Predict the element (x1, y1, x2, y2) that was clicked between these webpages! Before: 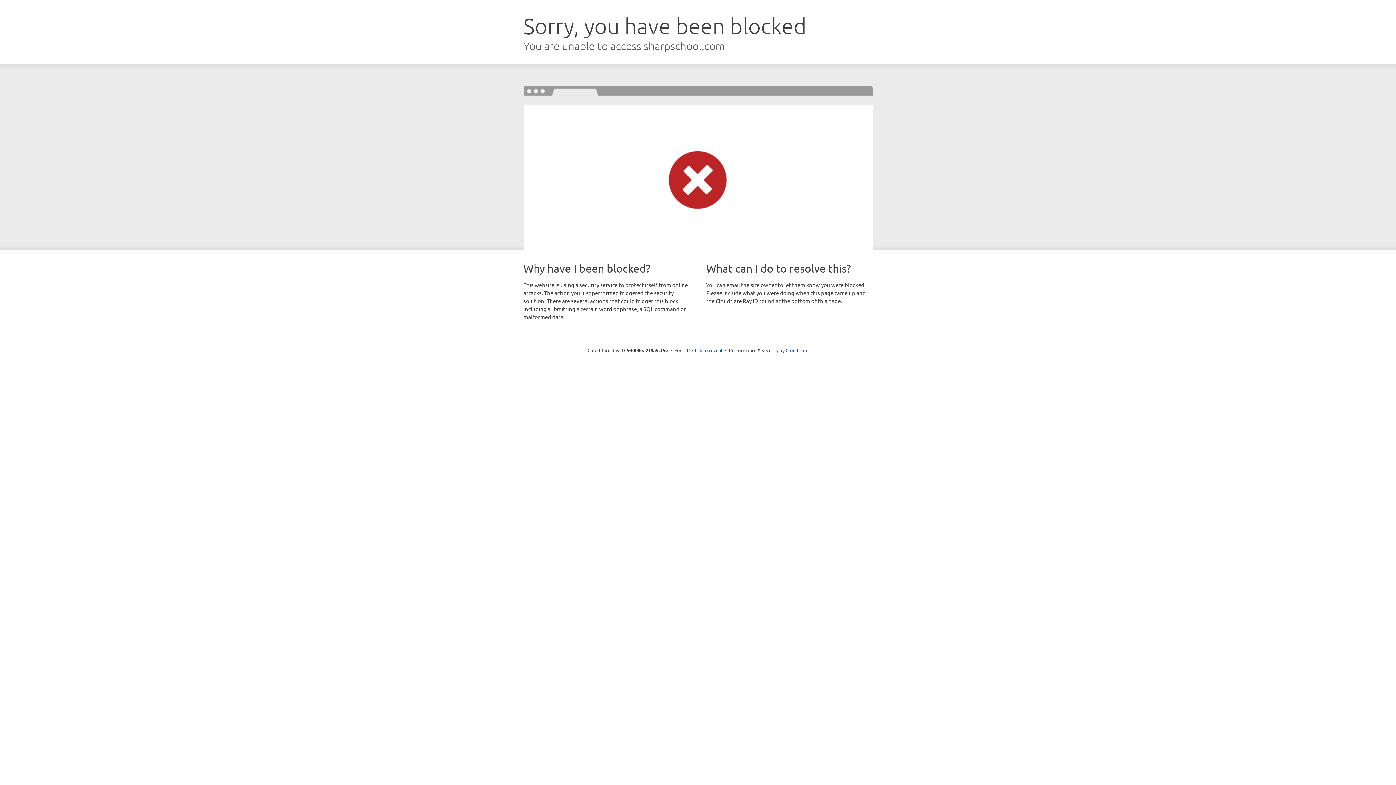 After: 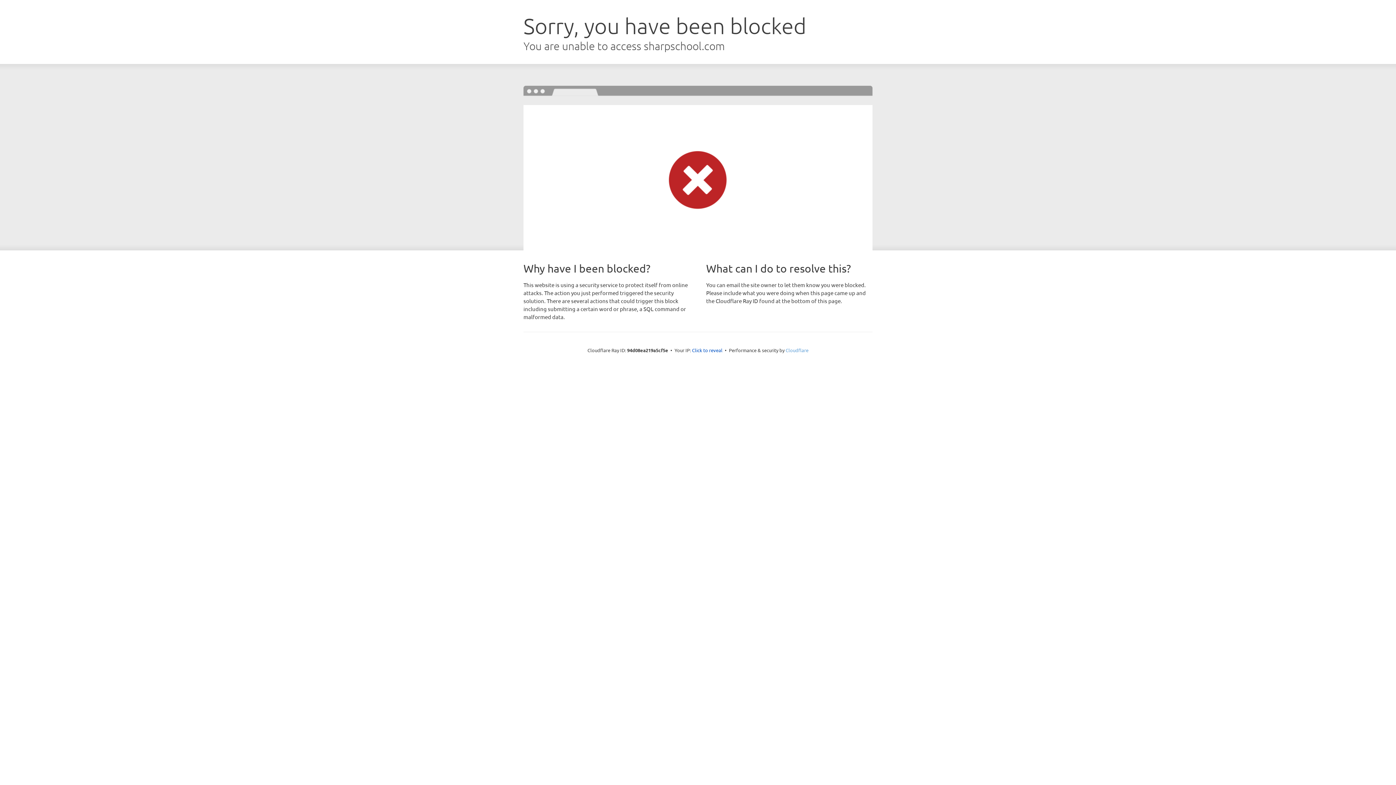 Action: label: Cloudflare bbox: (785, 347, 808, 353)